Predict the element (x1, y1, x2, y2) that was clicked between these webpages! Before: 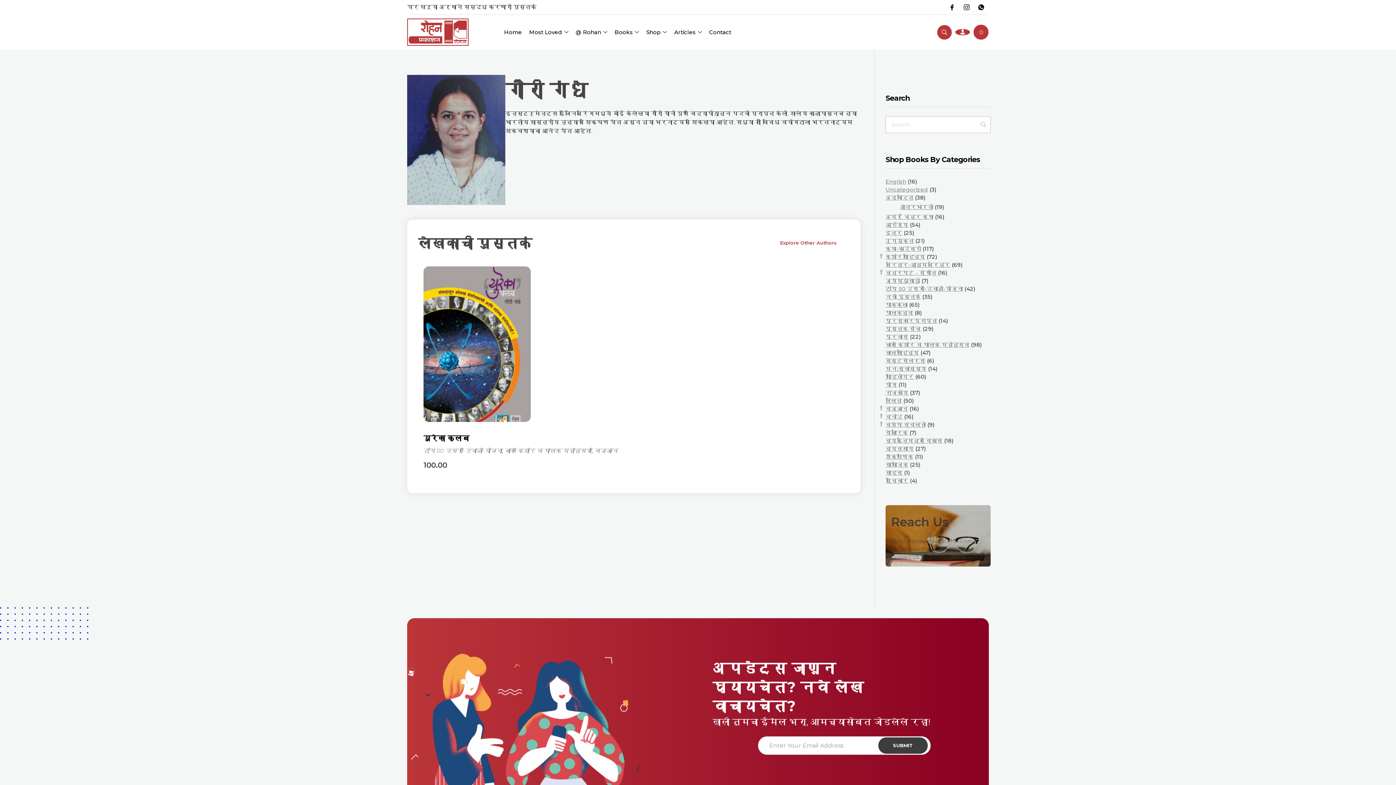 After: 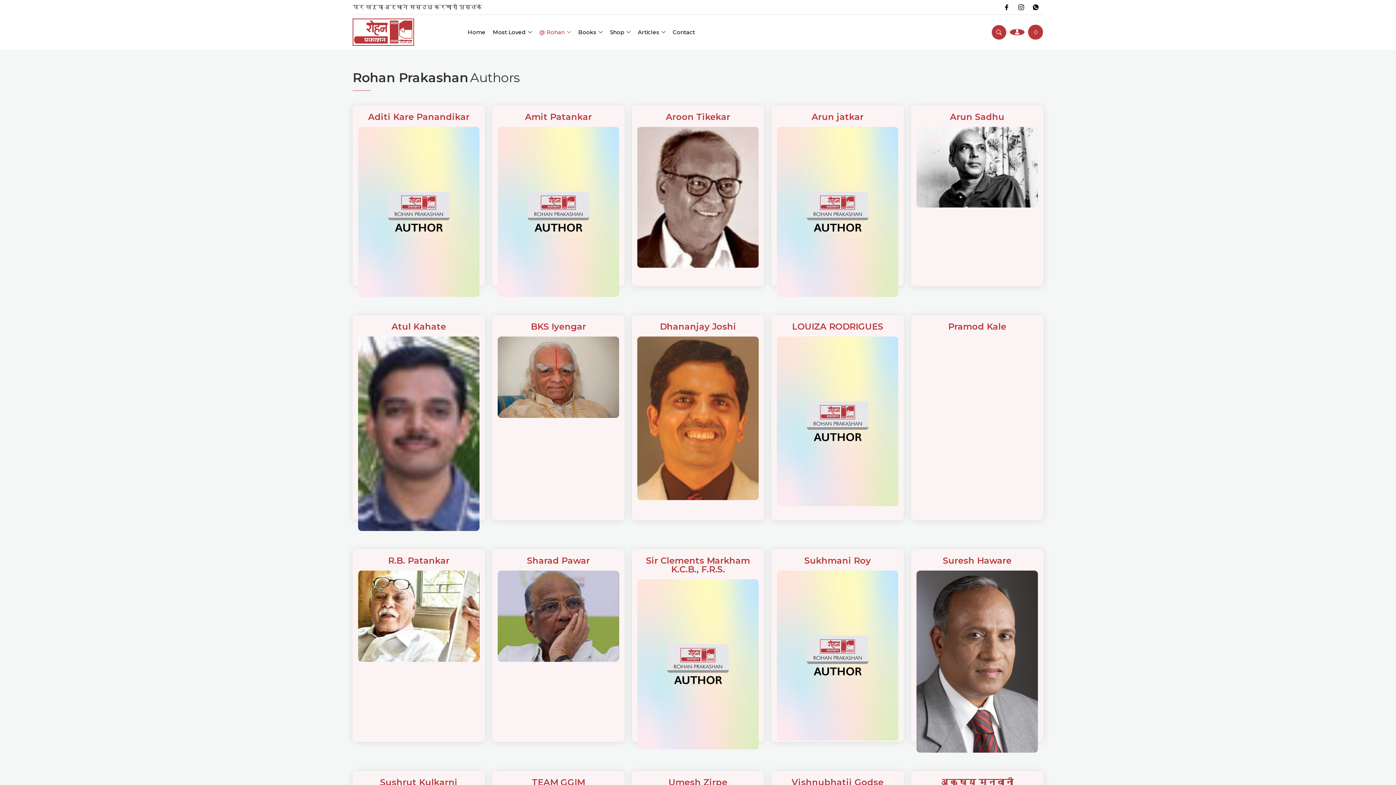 Action: bbox: (767, 233, 849, 252) label: Explore Other Authors